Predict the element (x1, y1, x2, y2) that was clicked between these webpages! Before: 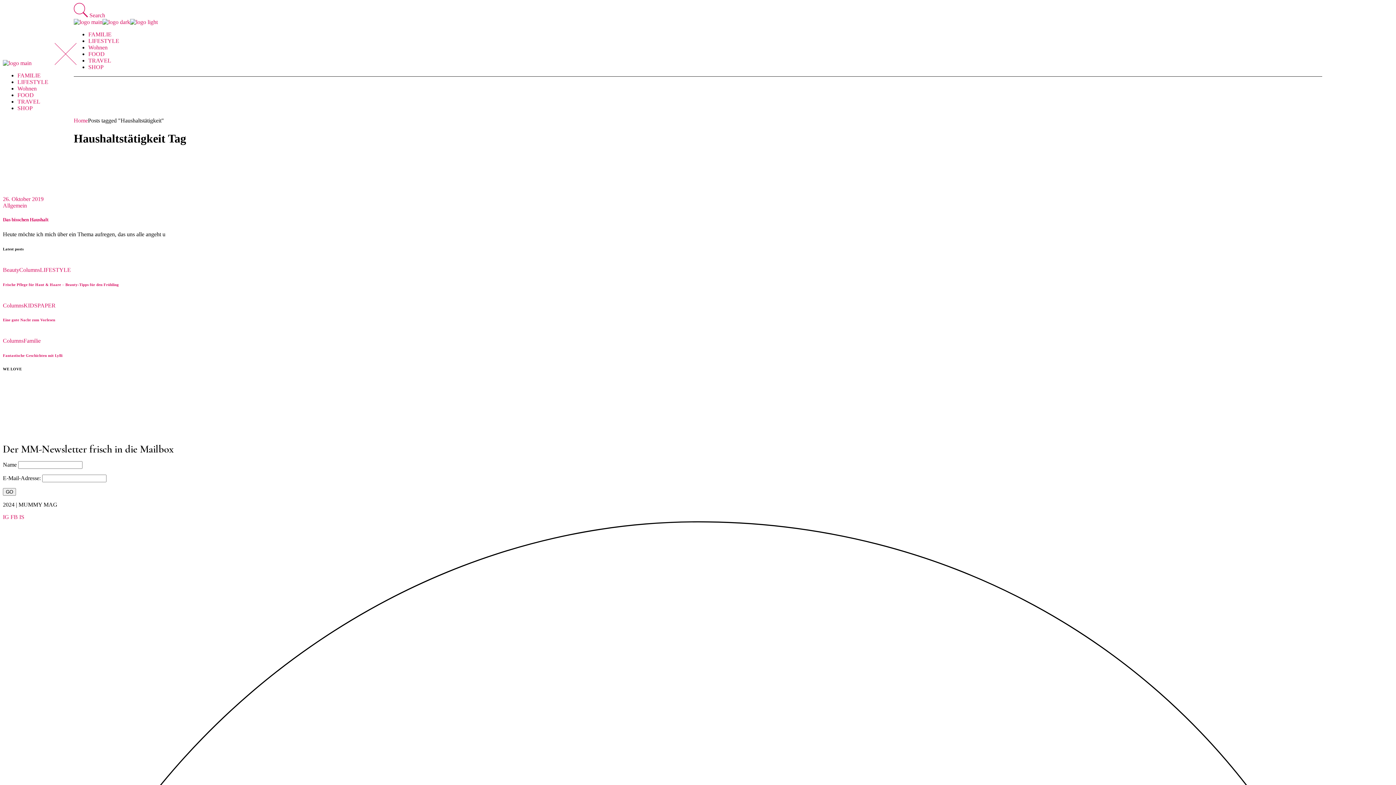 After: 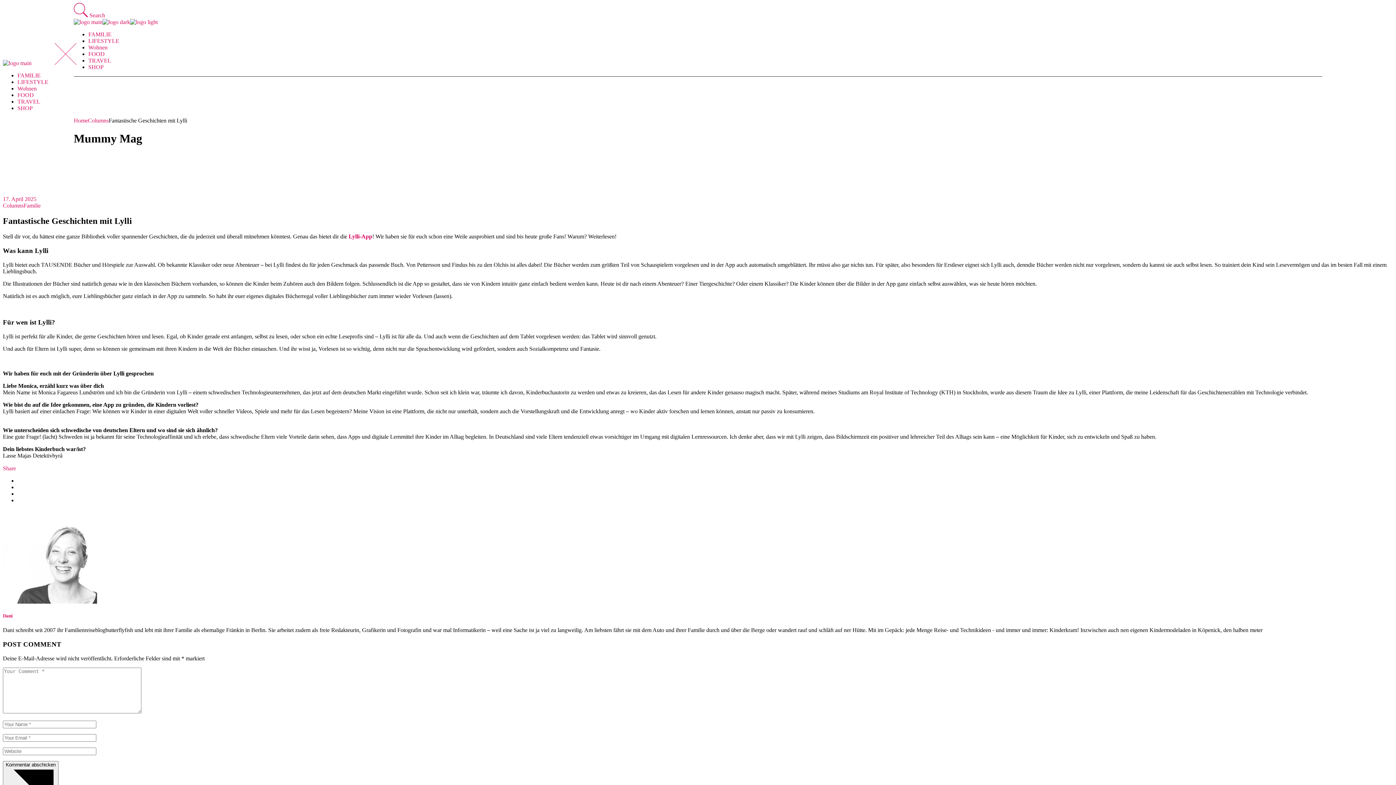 Action: label: Fantastische Geschichten mit Lylli bbox: (2, 353, 62, 357)